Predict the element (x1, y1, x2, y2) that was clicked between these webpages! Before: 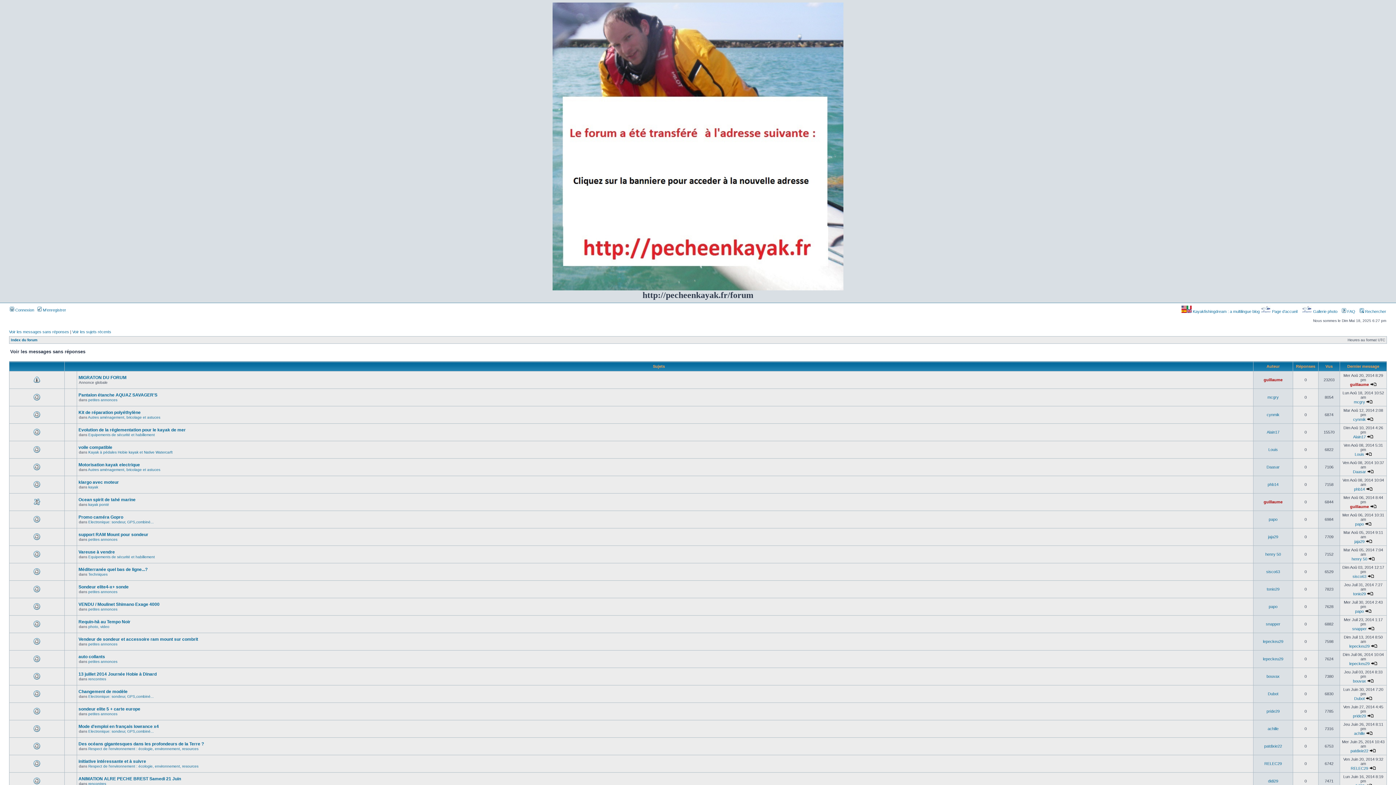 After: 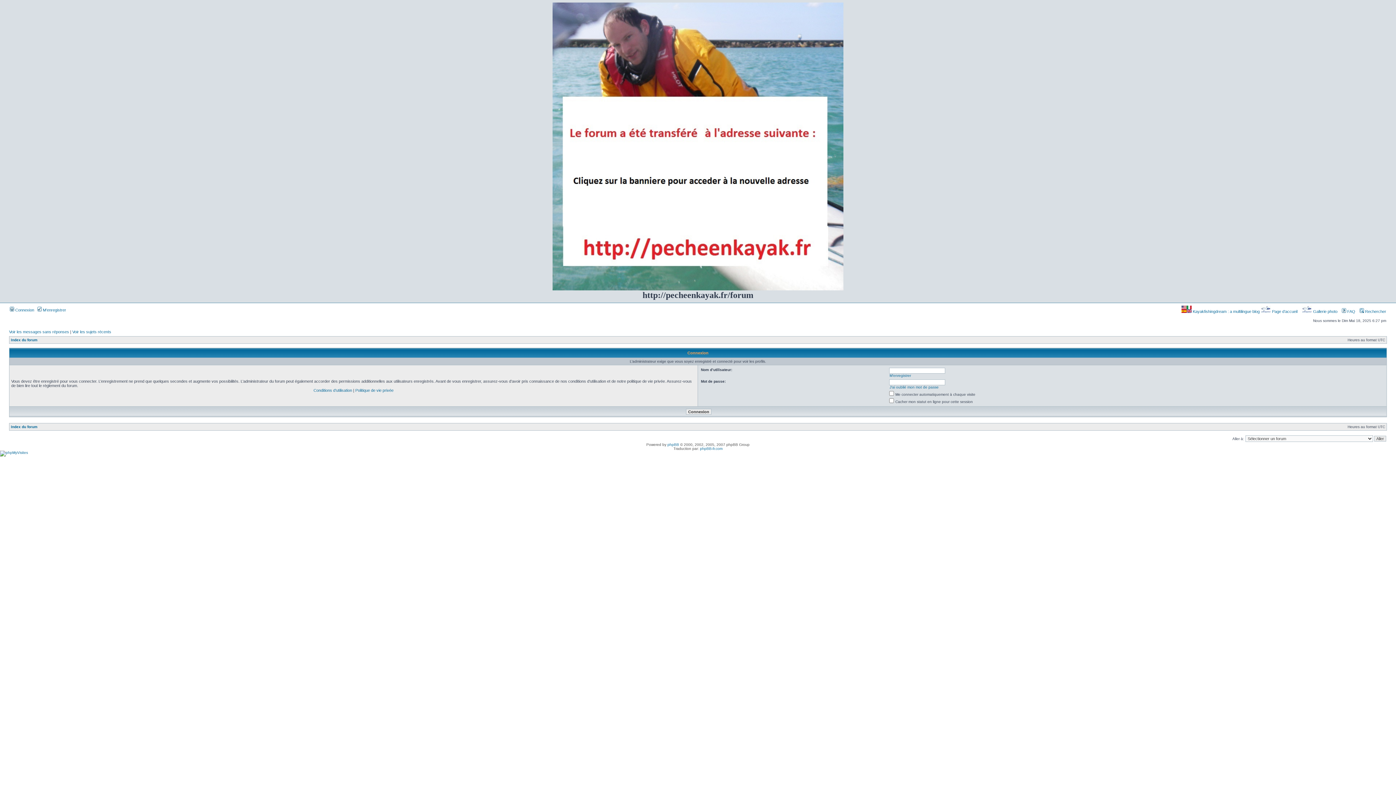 Action: bbox: (1350, 382, 1369, 386) label: guillaume